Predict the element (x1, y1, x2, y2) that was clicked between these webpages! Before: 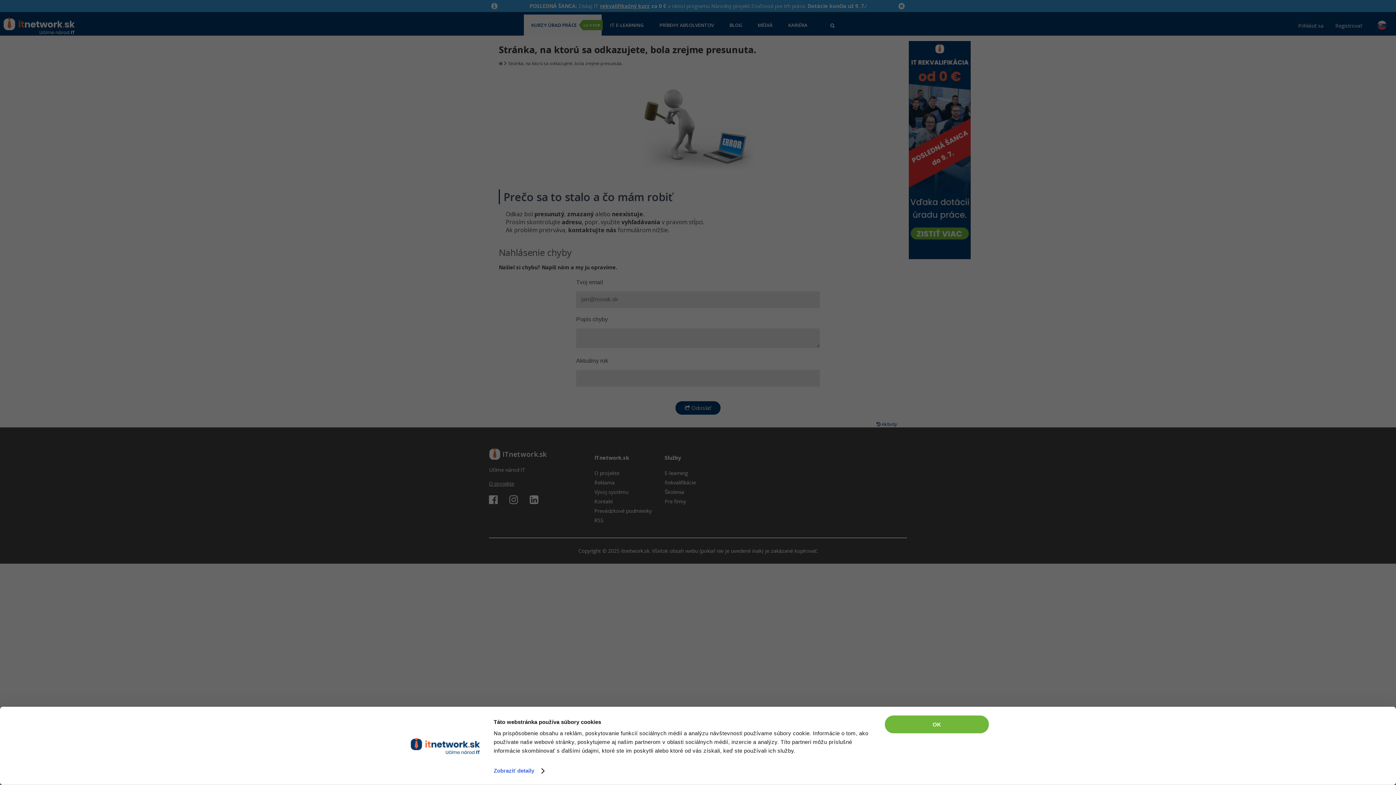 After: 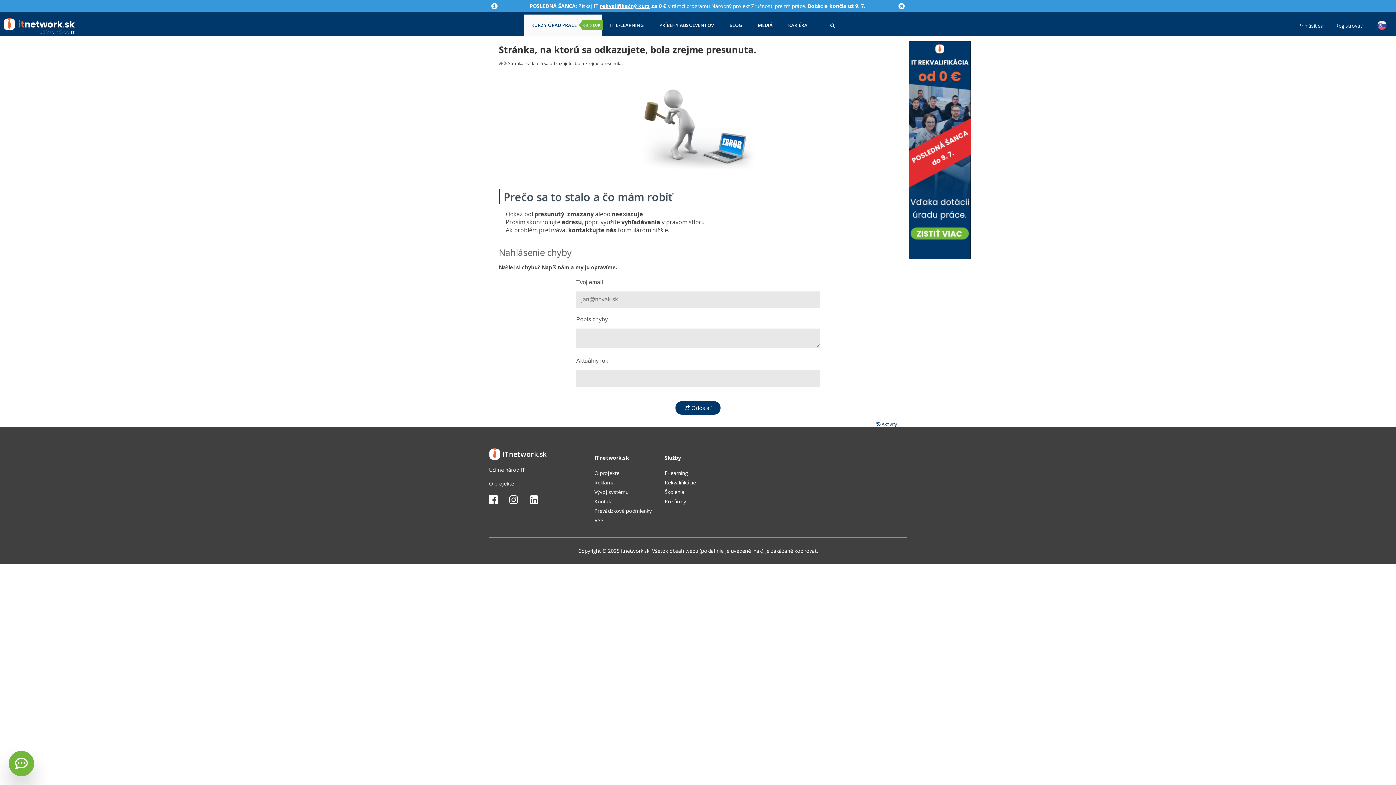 Action: bbox: (885, 715, 989, 733) label: OK